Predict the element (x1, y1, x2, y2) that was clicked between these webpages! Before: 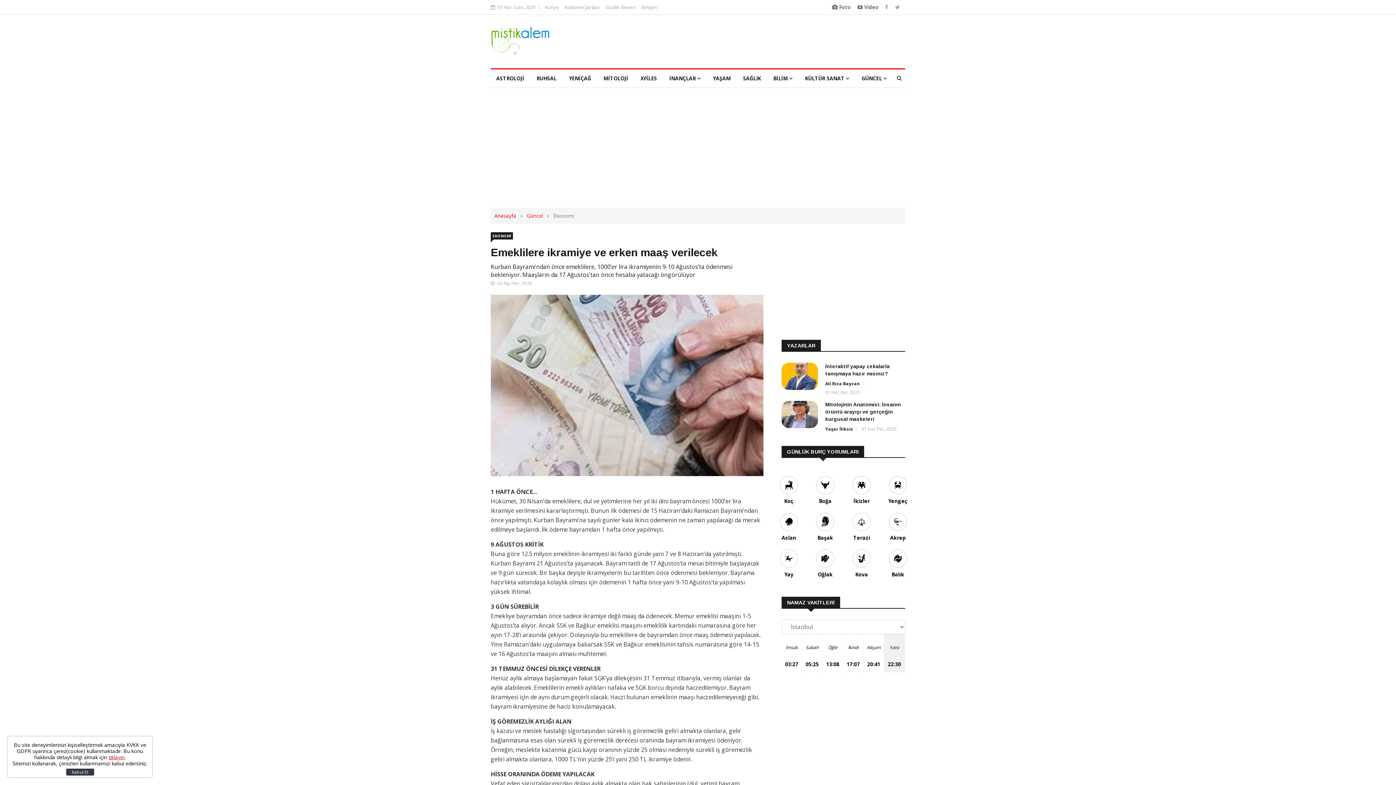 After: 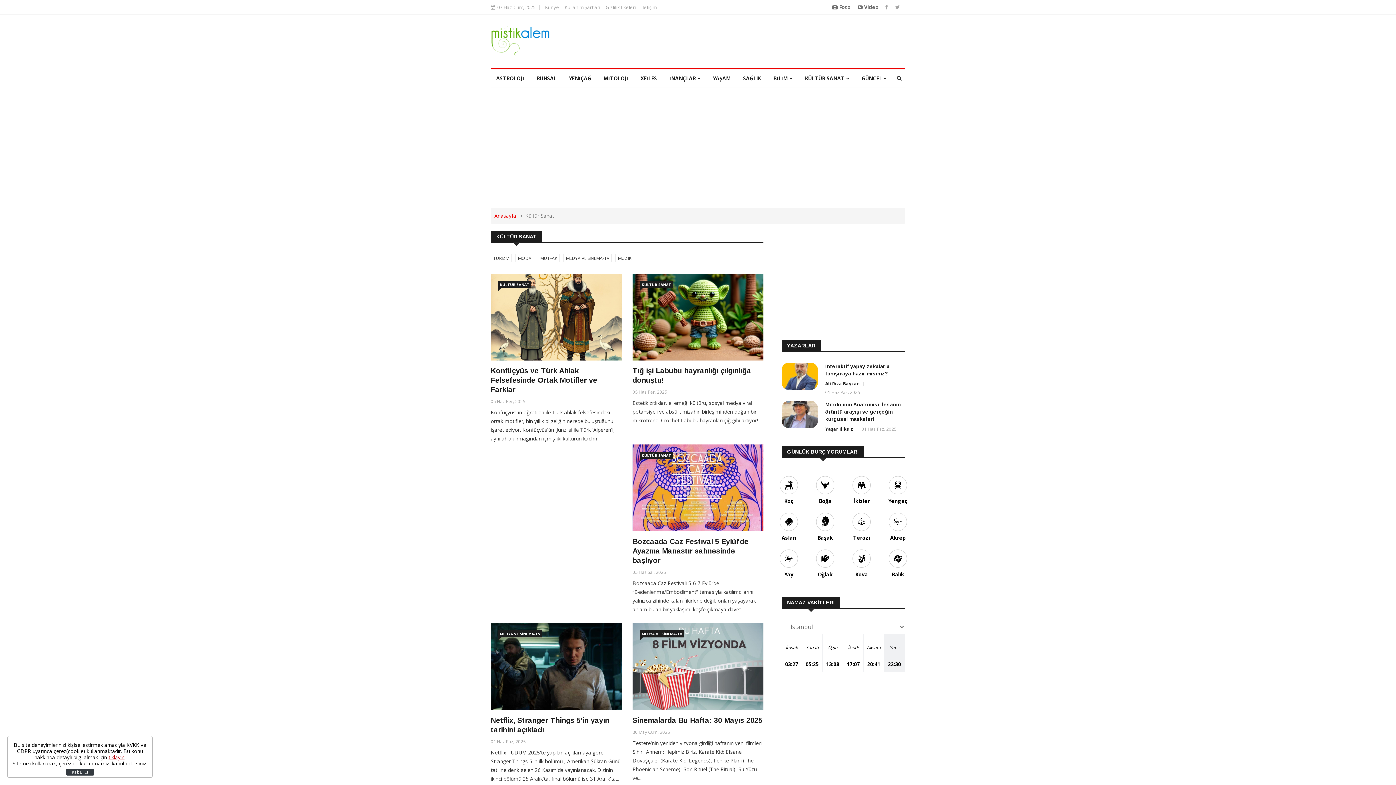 Action: label: KÜLTÜR SANAT  bbox: (799, 69, 854, 87)